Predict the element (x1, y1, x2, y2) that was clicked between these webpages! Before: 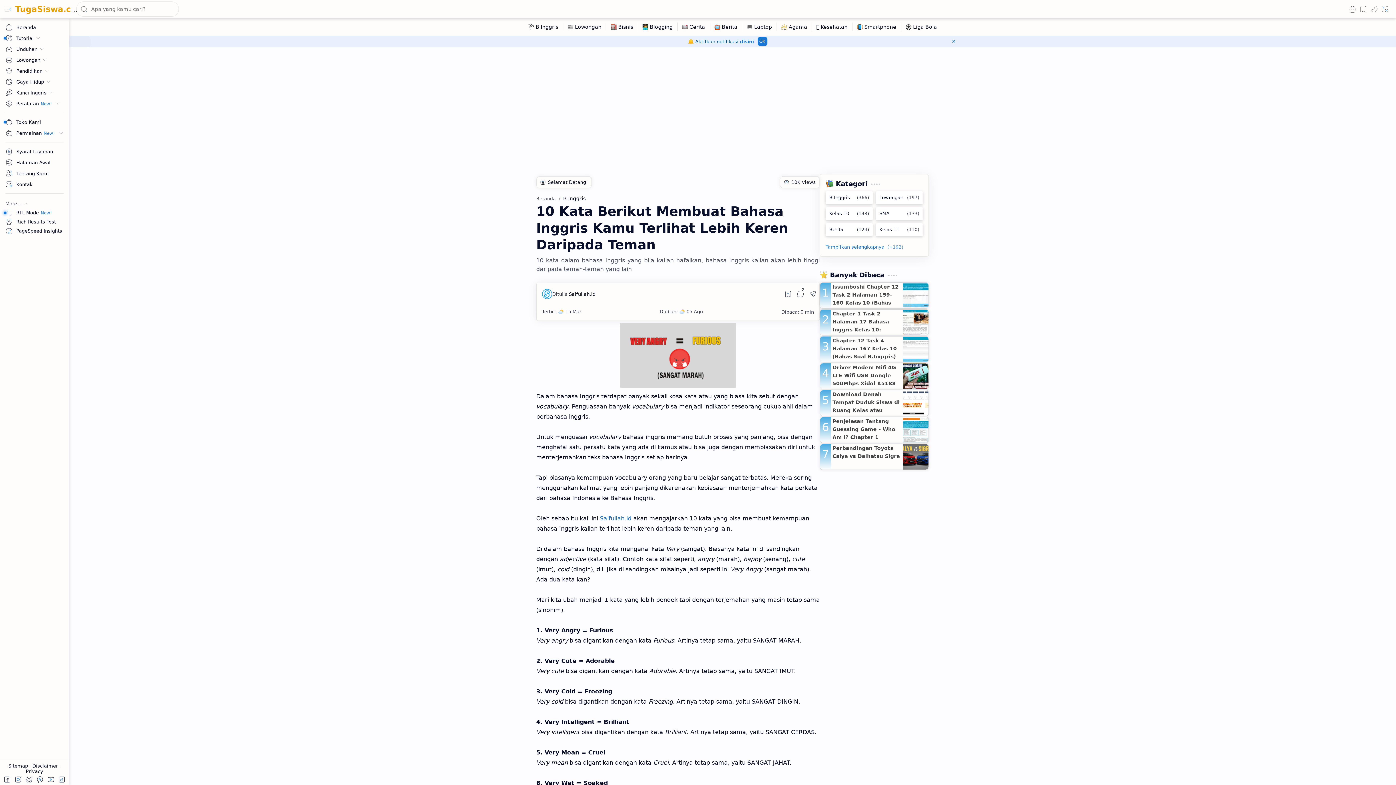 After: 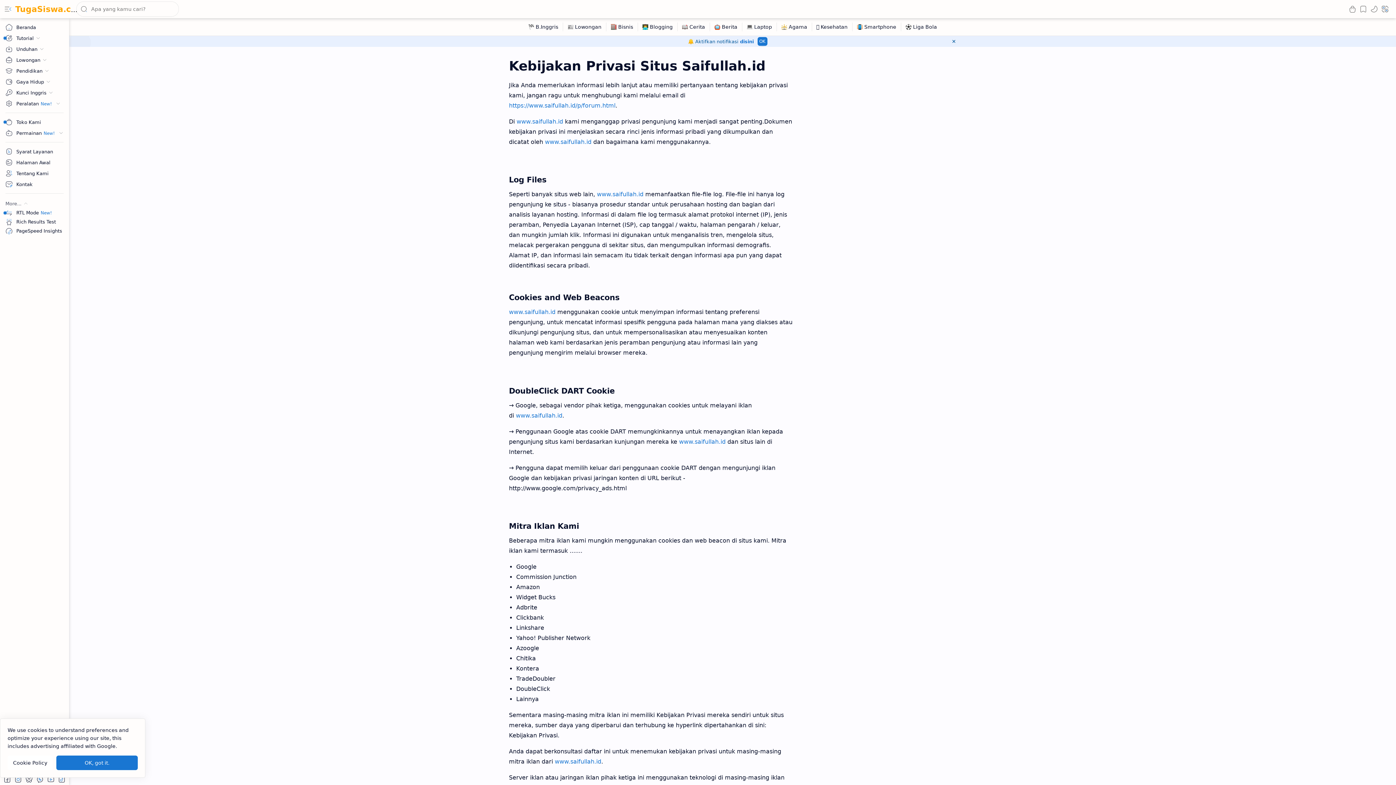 Action: bbox: (25, 769, 43, 774) label: Privacy